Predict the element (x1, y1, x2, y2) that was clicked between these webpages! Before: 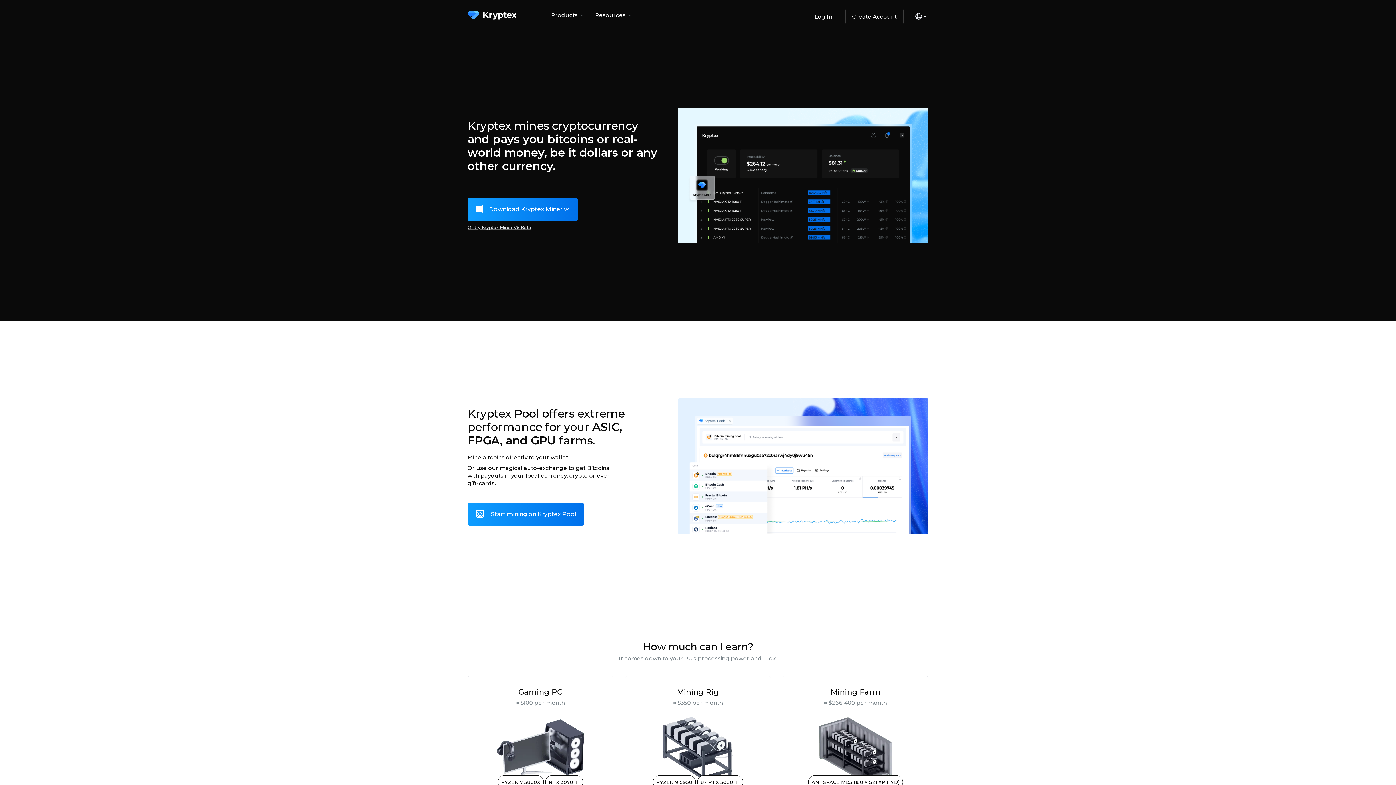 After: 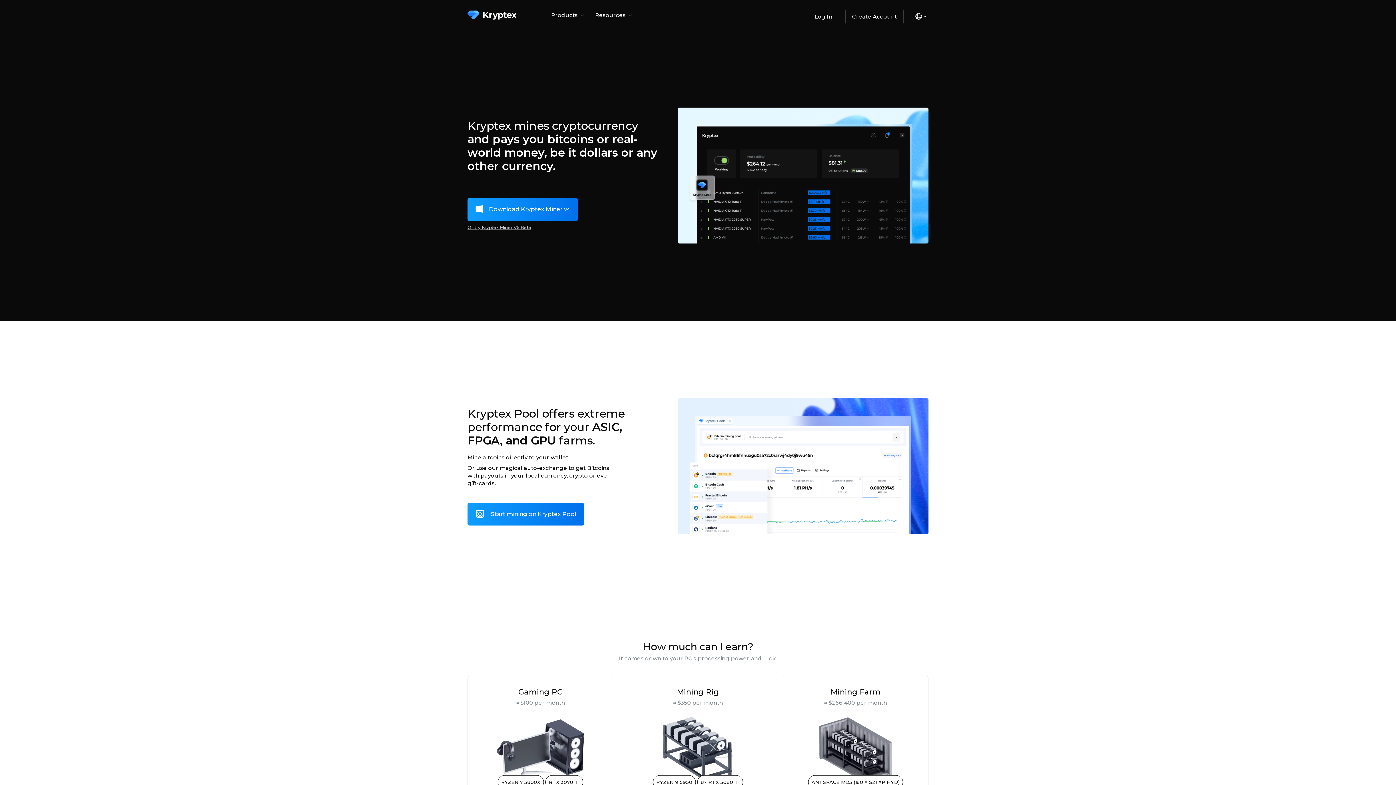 Action: label: Or try Kryptex Miner V5 Beta bbox: (467, 222, 659, 231)